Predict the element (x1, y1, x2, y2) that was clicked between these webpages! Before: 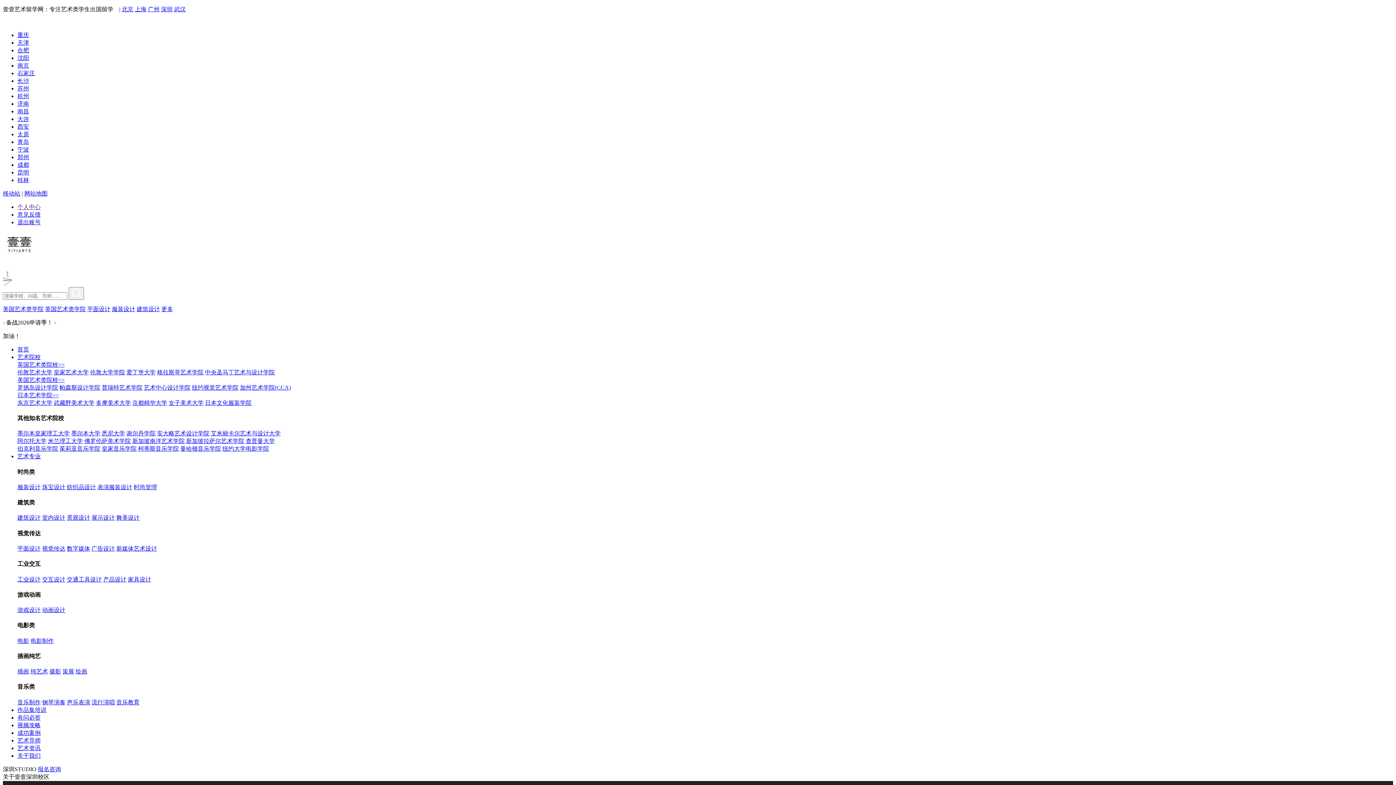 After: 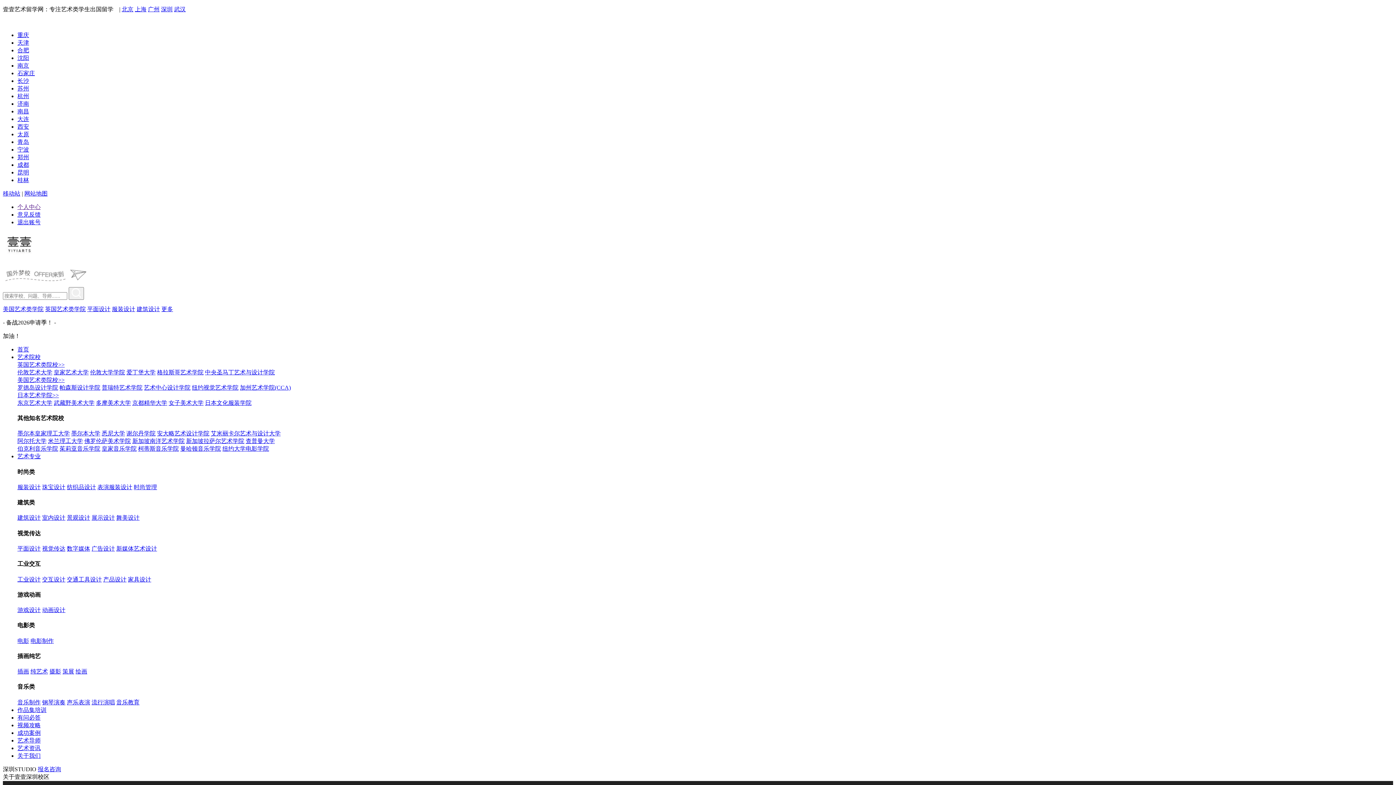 Action: label: 交通工具设计 bbox: (66, 576, 101, 582)